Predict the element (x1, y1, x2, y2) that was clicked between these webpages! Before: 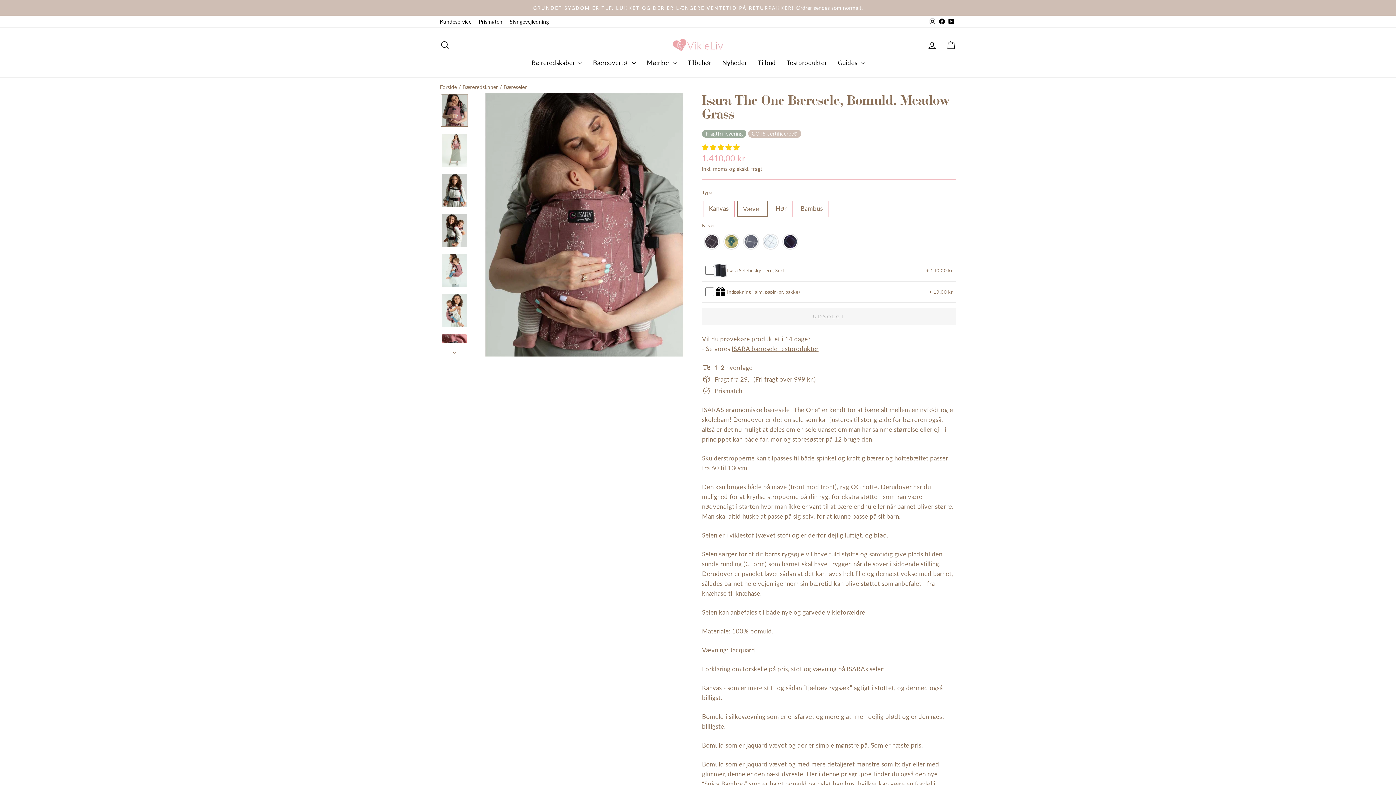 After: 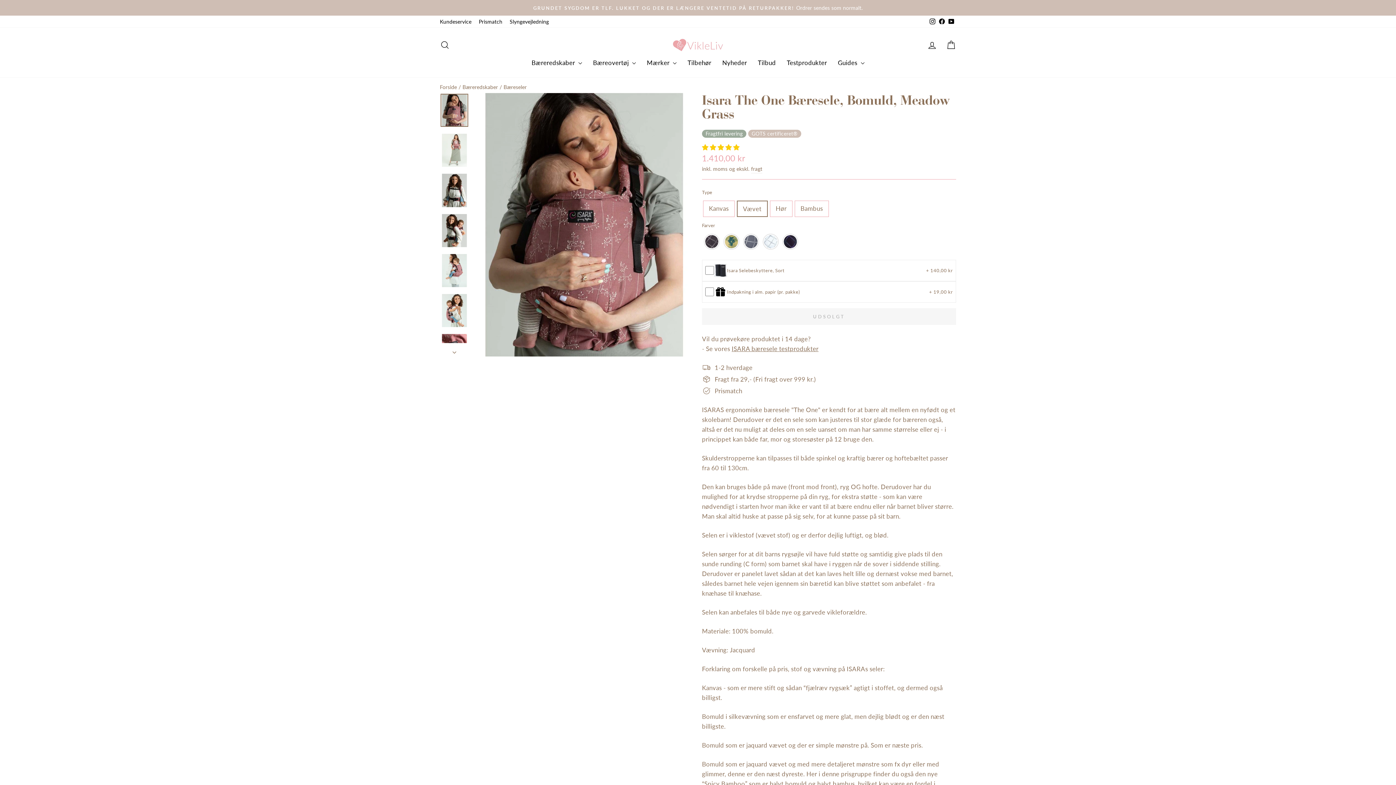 Action: bbox: (937, 15, 946, 27) label: Facebook